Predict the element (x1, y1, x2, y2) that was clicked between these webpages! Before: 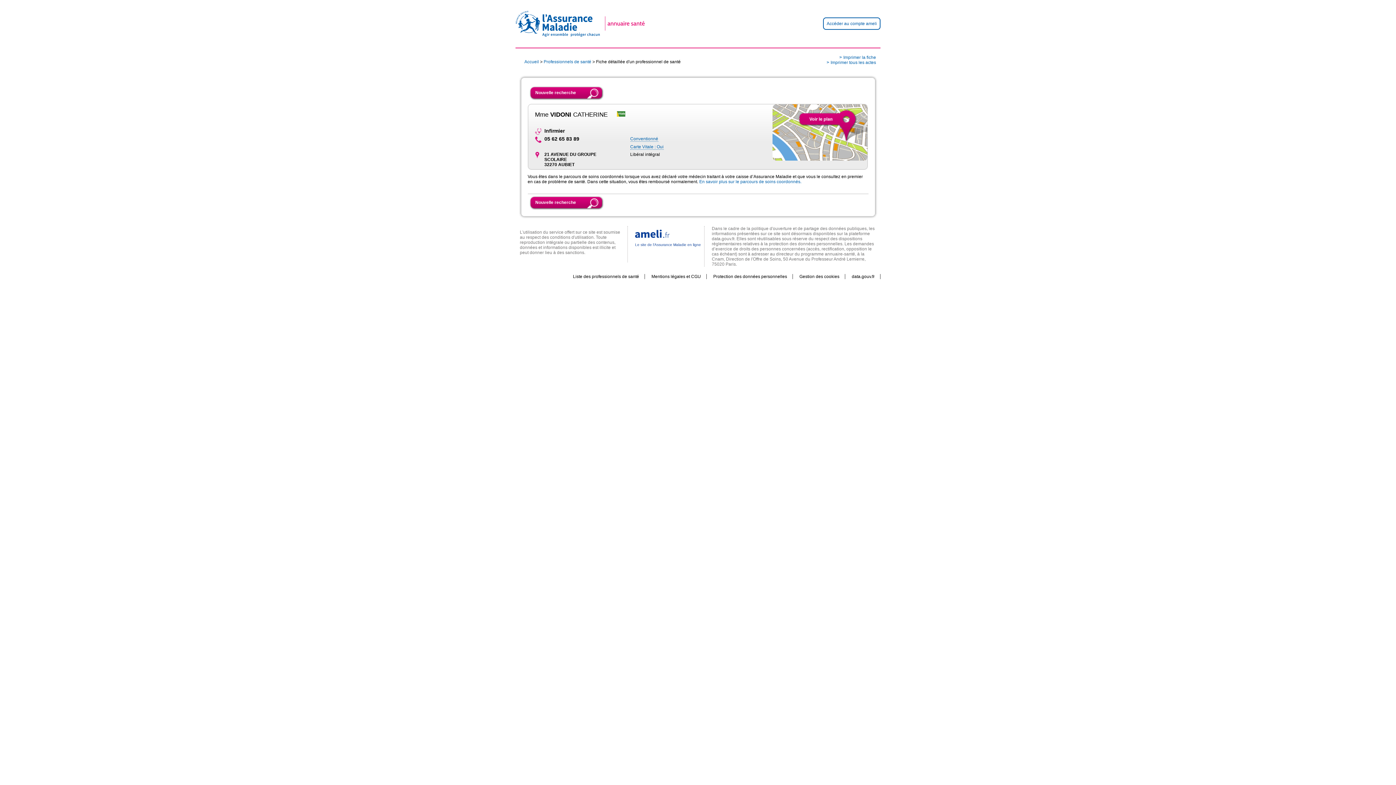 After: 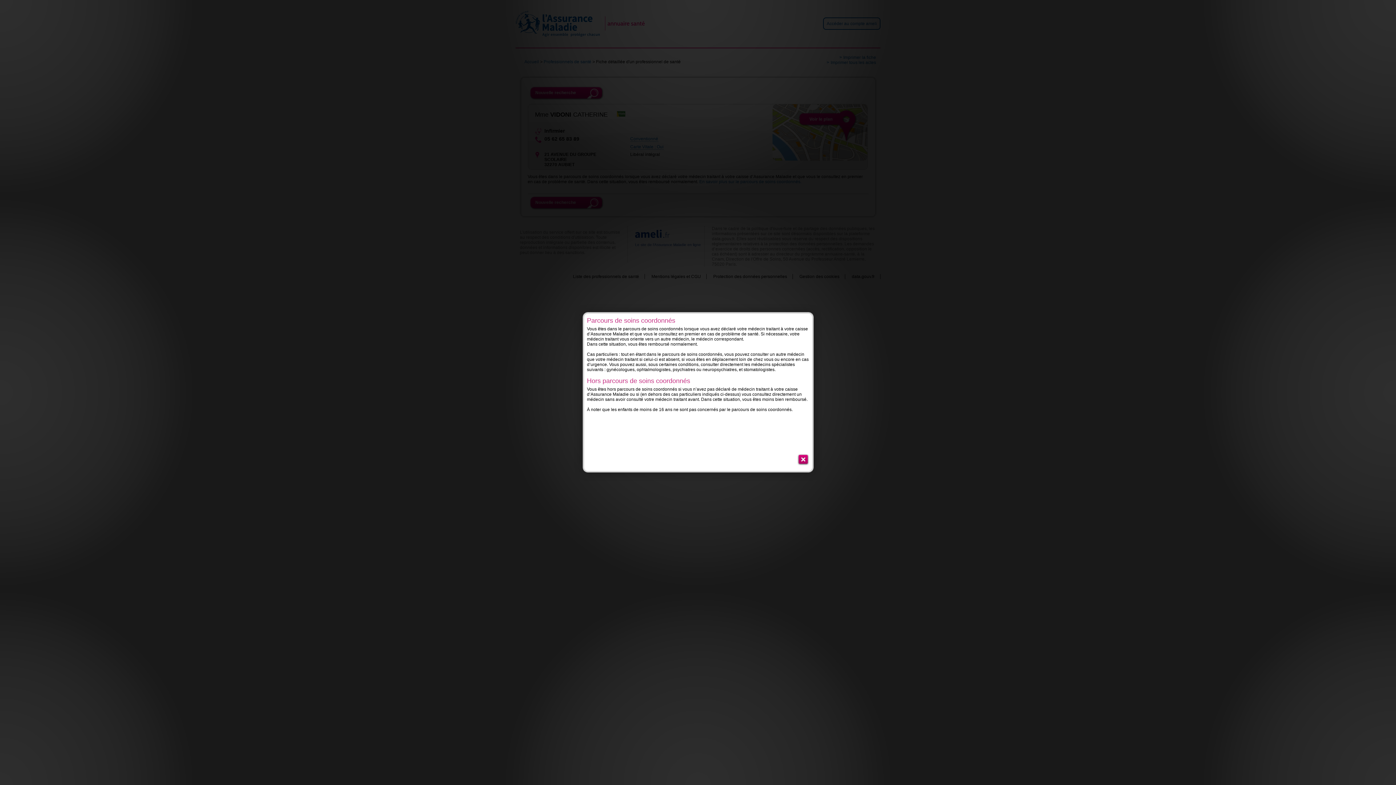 Action: label: En savoir plus sur le parcours de soins coordonnés. bbox: (699, 179, 801, 184)